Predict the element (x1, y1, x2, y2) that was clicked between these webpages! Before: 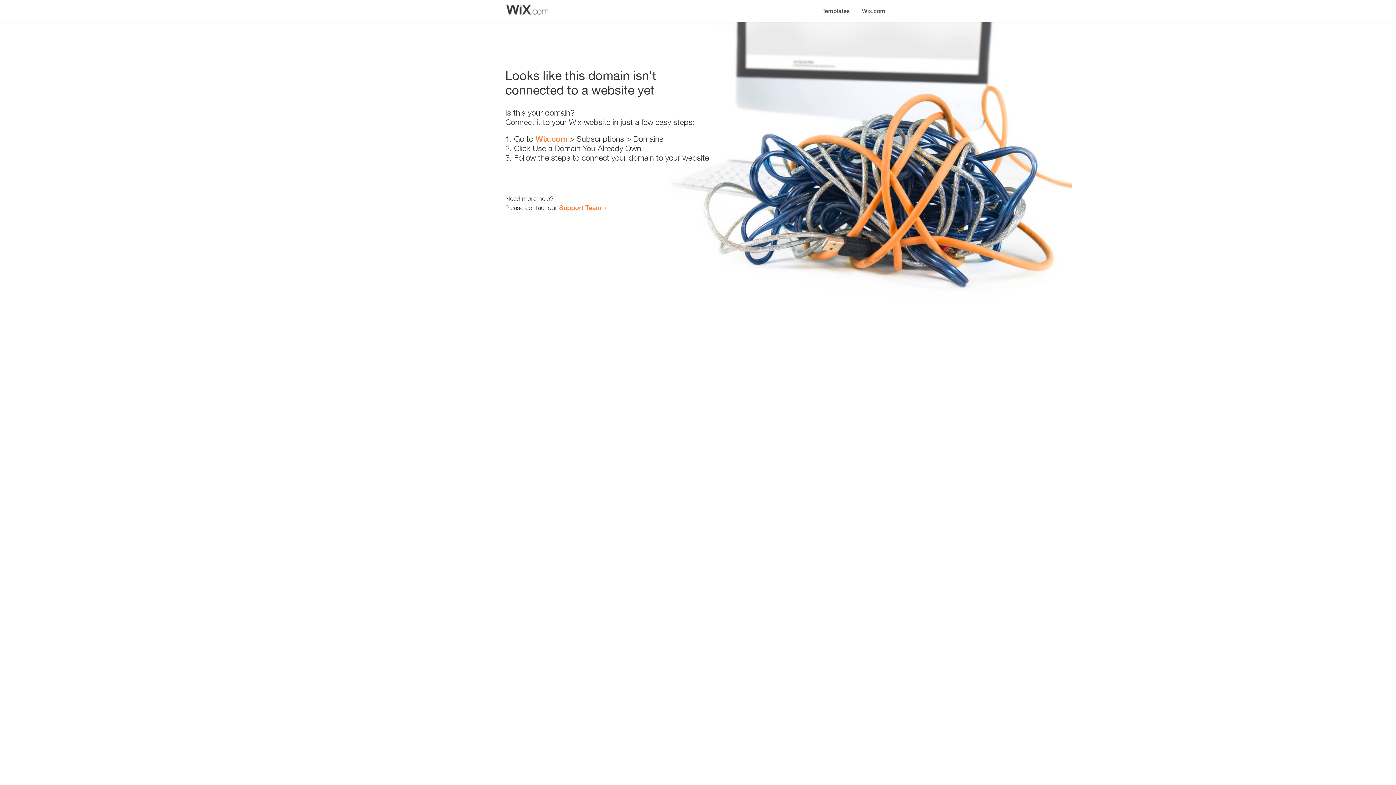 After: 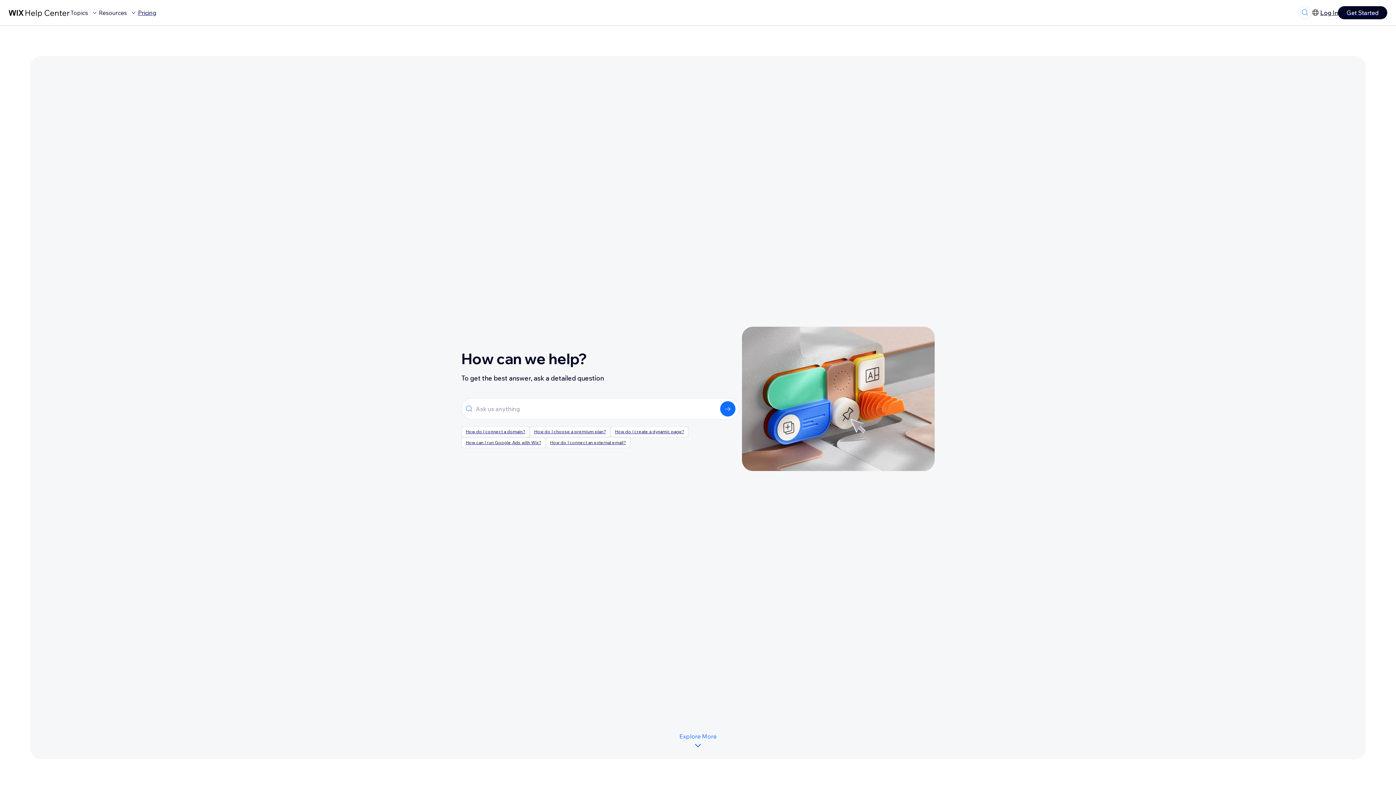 Action: bbox: (559, 203, 601, 211) label: Support Team